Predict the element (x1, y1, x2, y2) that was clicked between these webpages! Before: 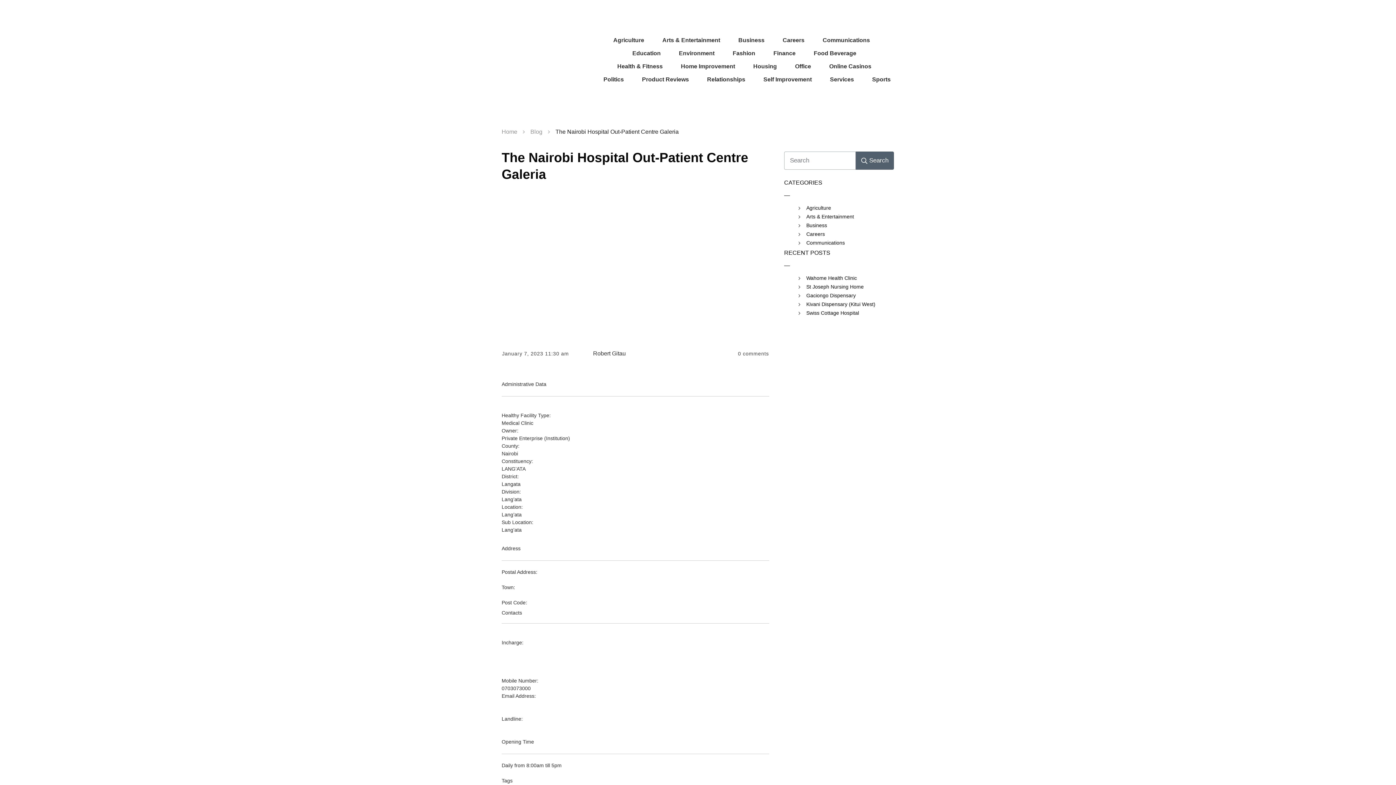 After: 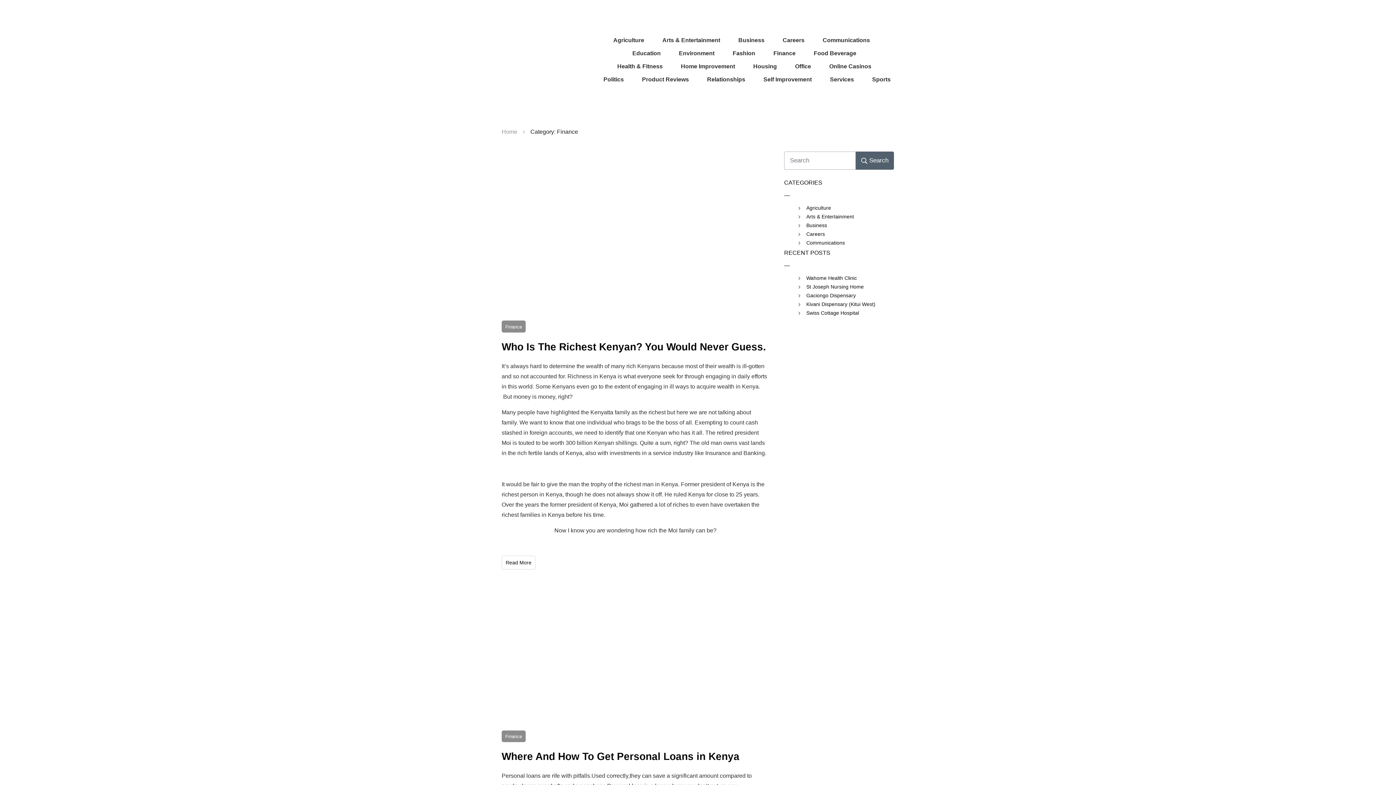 Action: label: Finance bbox: (773, 47, 795, 59)